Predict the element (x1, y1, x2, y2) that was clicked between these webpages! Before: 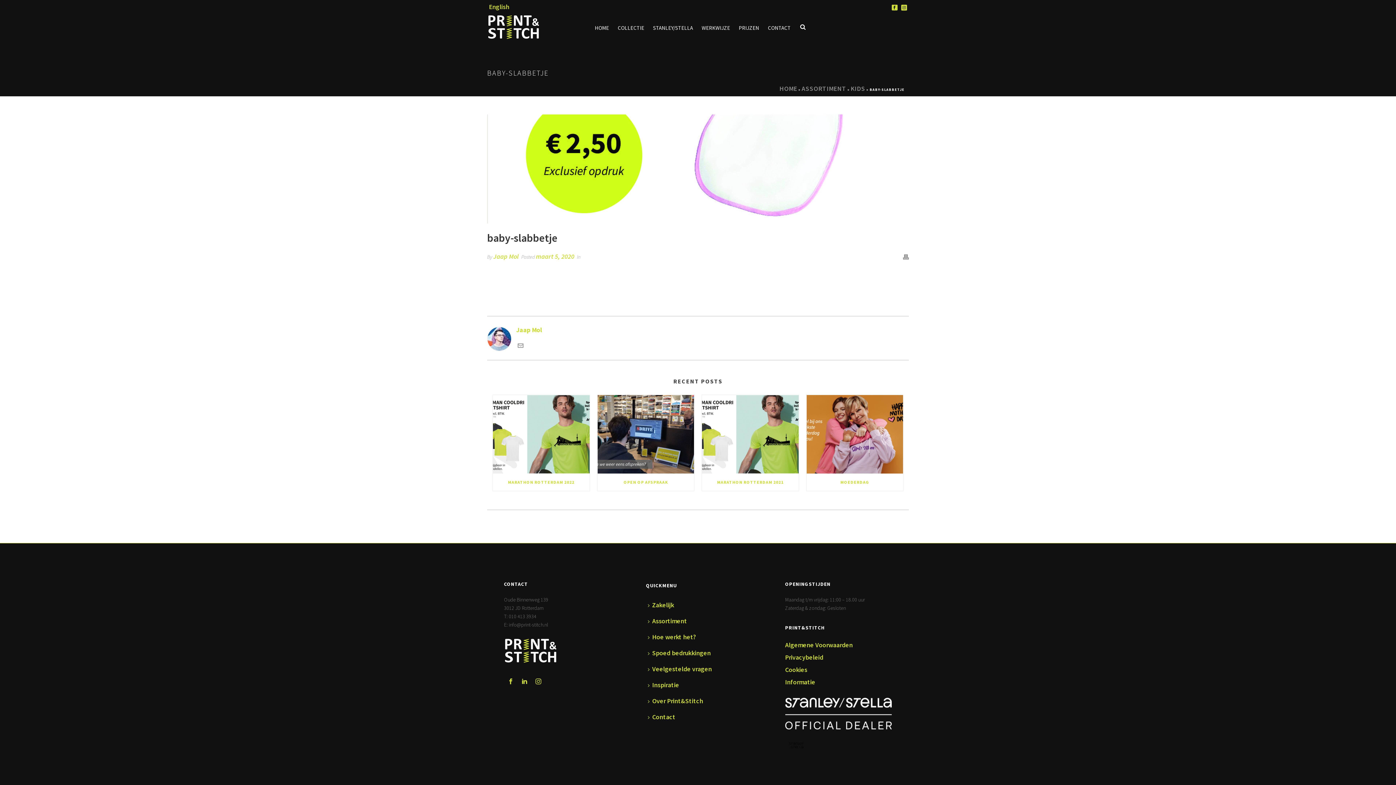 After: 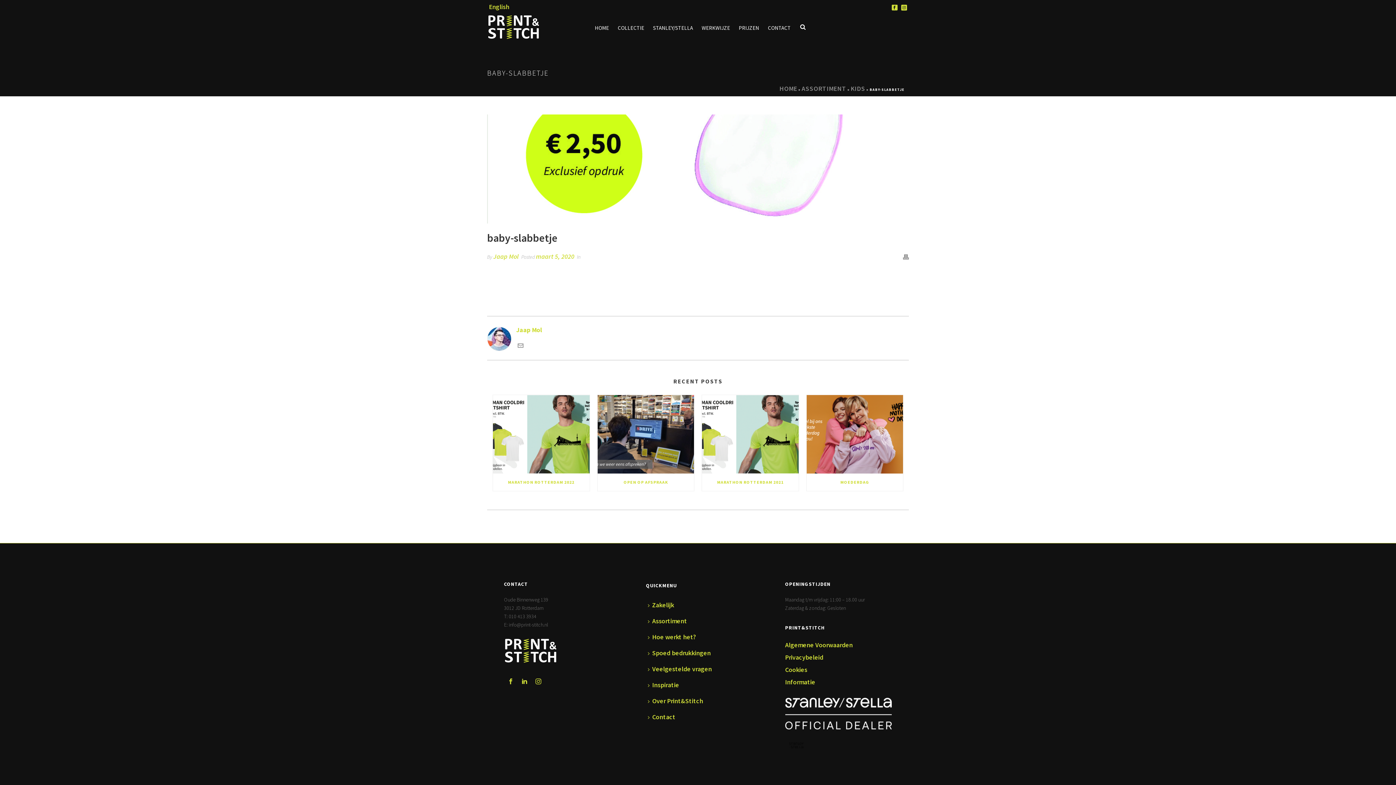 Action: bbox: (892, 0, 897, 13)